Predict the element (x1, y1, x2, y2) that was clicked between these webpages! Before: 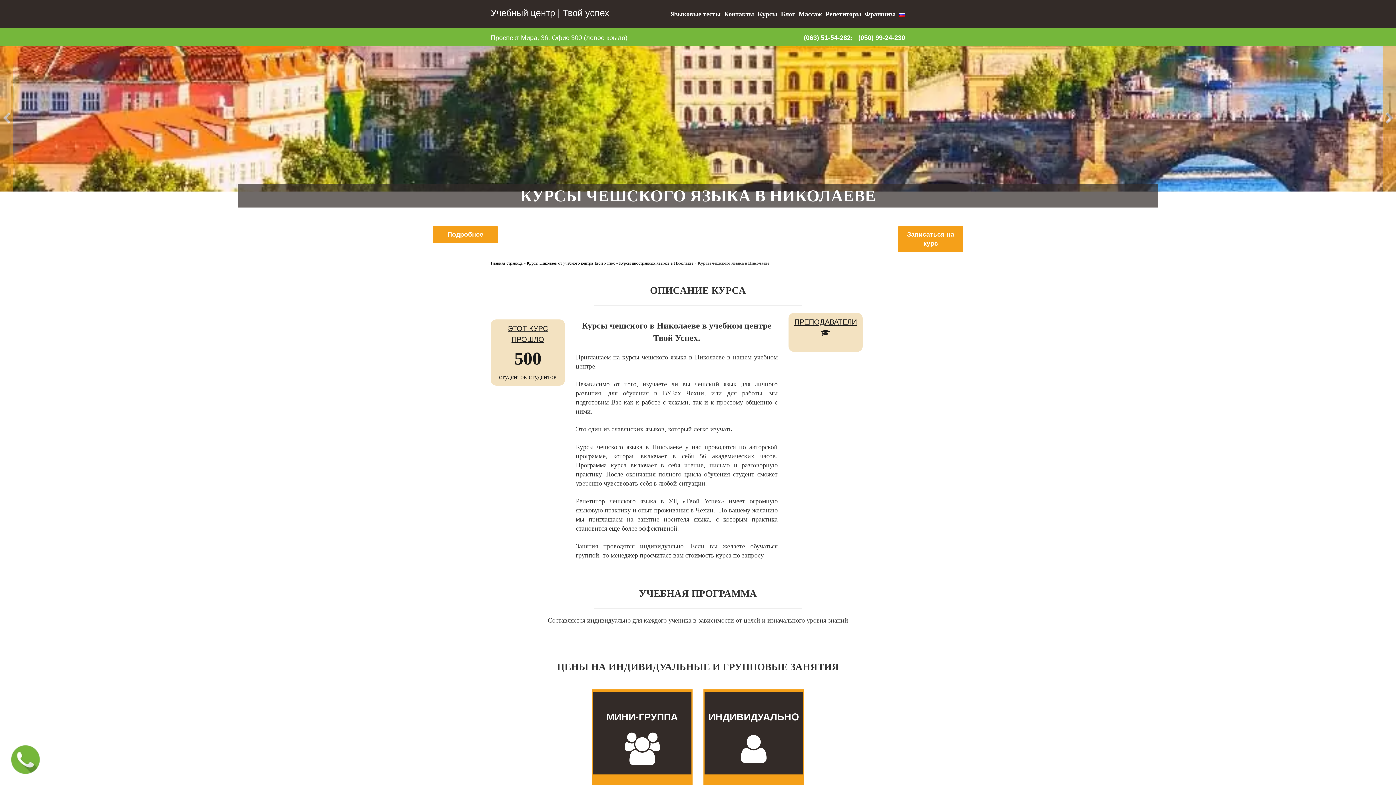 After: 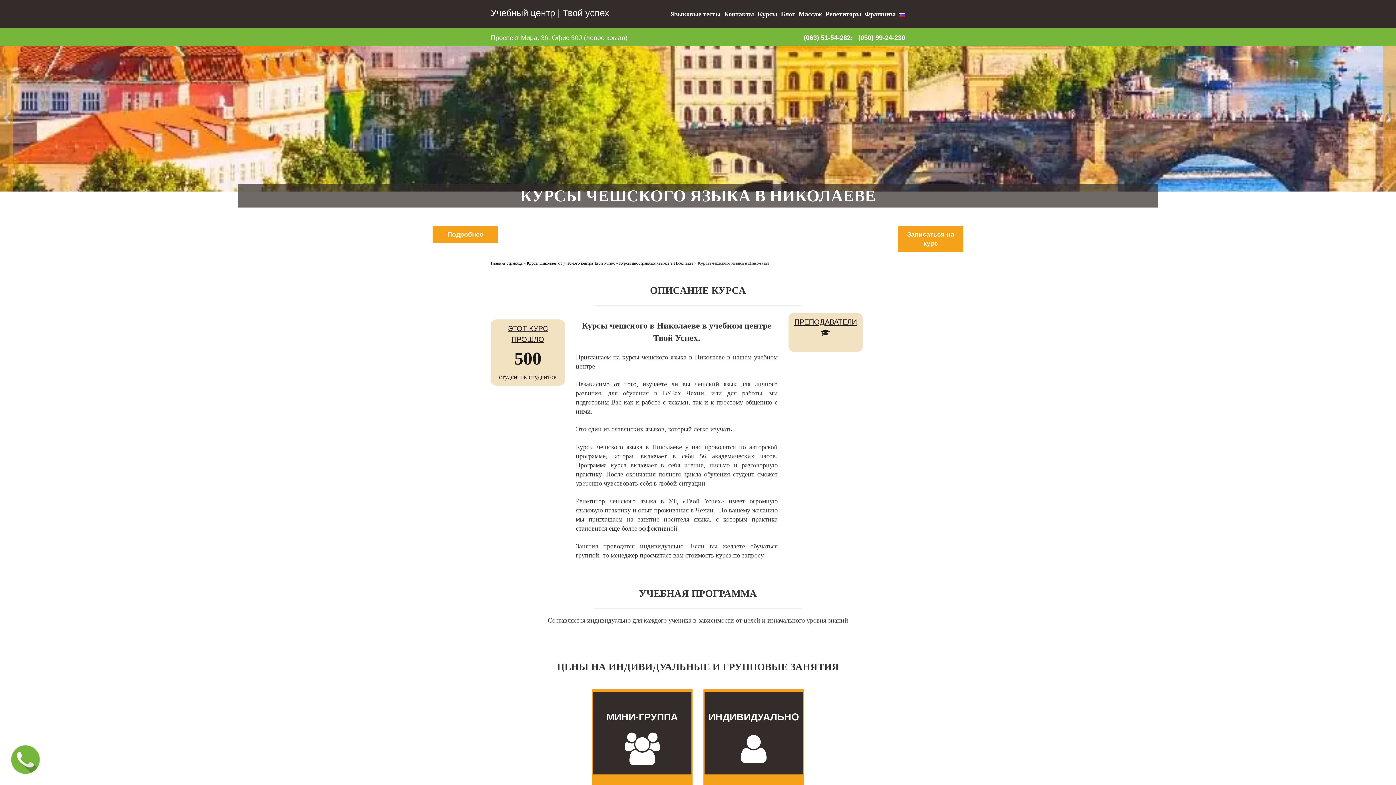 Action: bbox: (490, 319, 565, 385) label: ЭТОТ КУРС ПРОШЛО
500
студентов студентов